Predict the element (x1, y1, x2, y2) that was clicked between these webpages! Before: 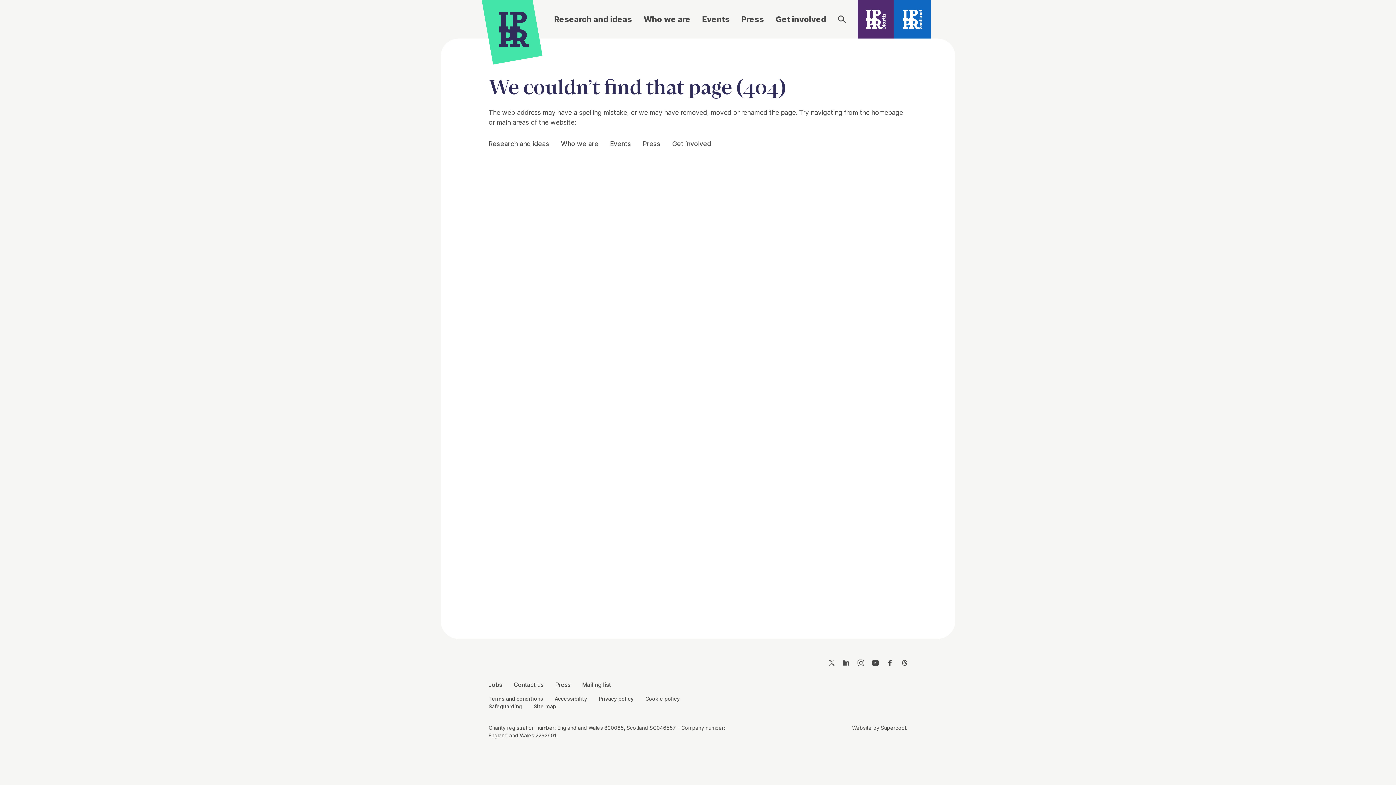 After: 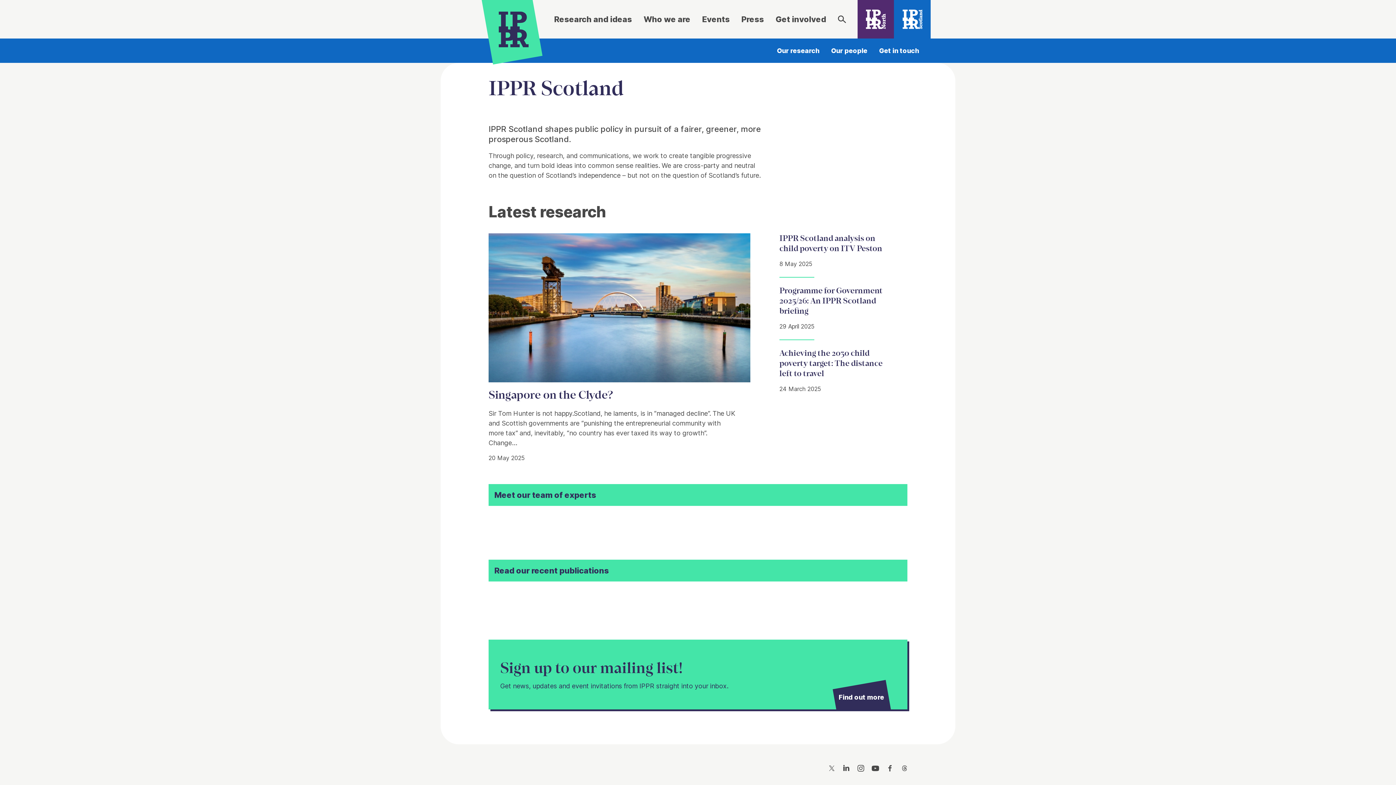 Action: label: IPPR Scotland bbox: (894, 0, 930, 38)